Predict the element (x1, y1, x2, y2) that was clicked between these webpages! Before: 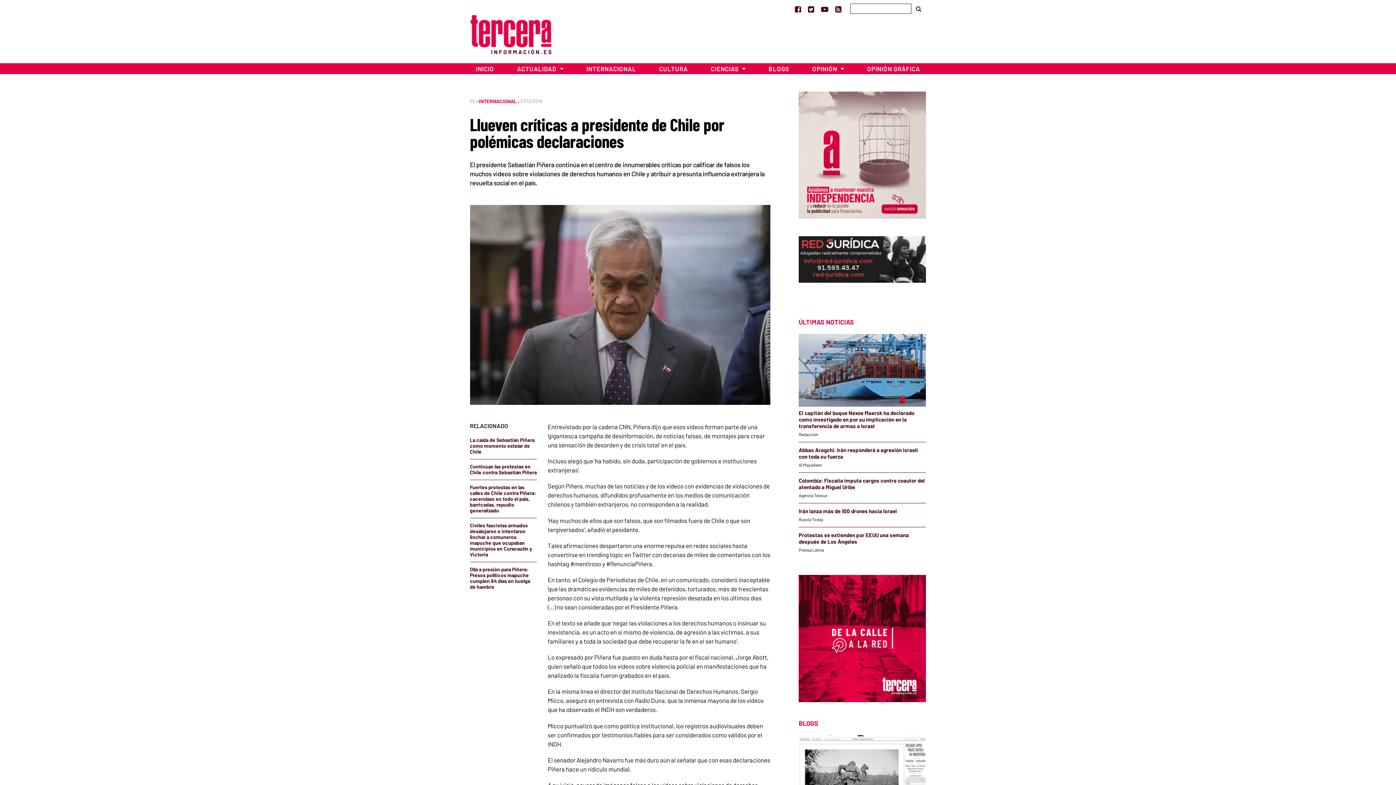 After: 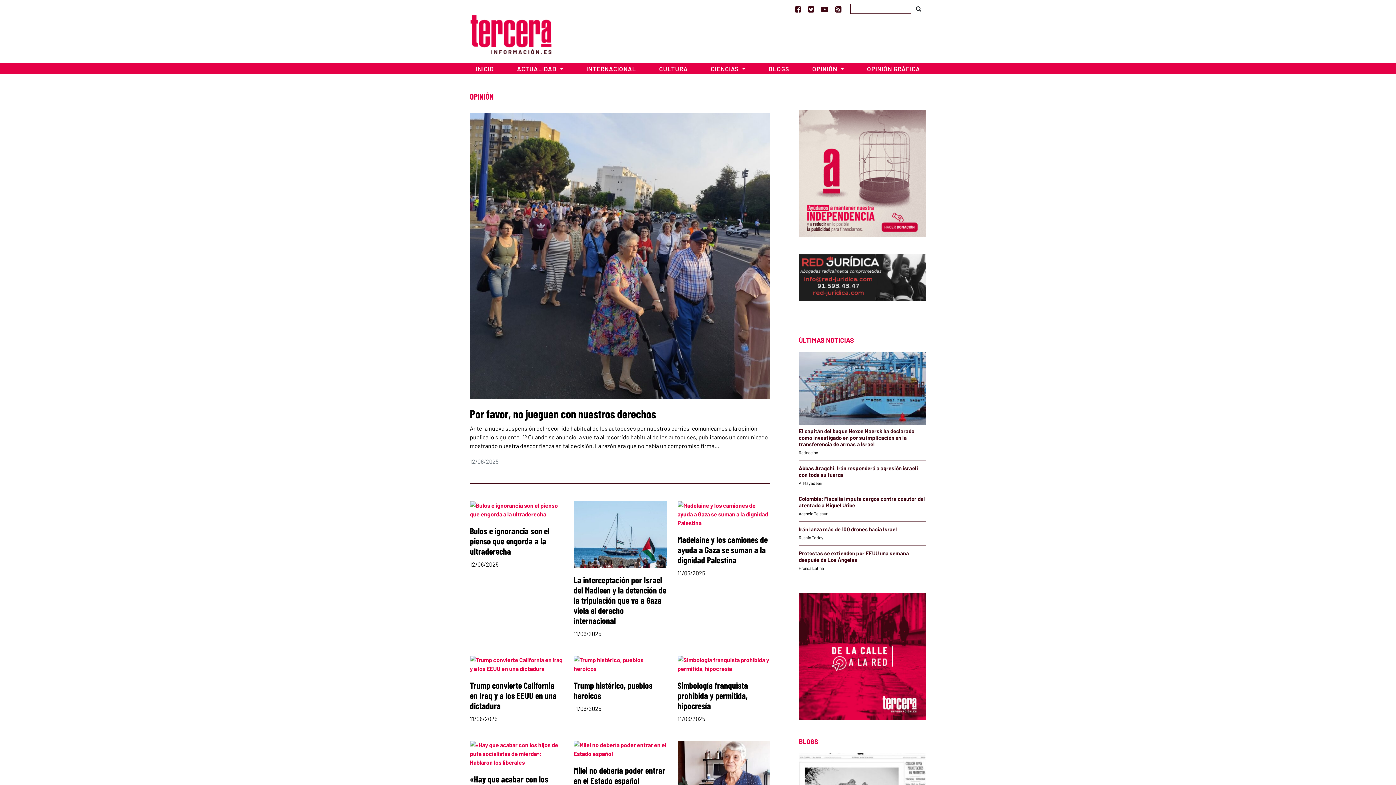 Action: bbox: (800, 63, 855, 74) label: OPINIÓN 